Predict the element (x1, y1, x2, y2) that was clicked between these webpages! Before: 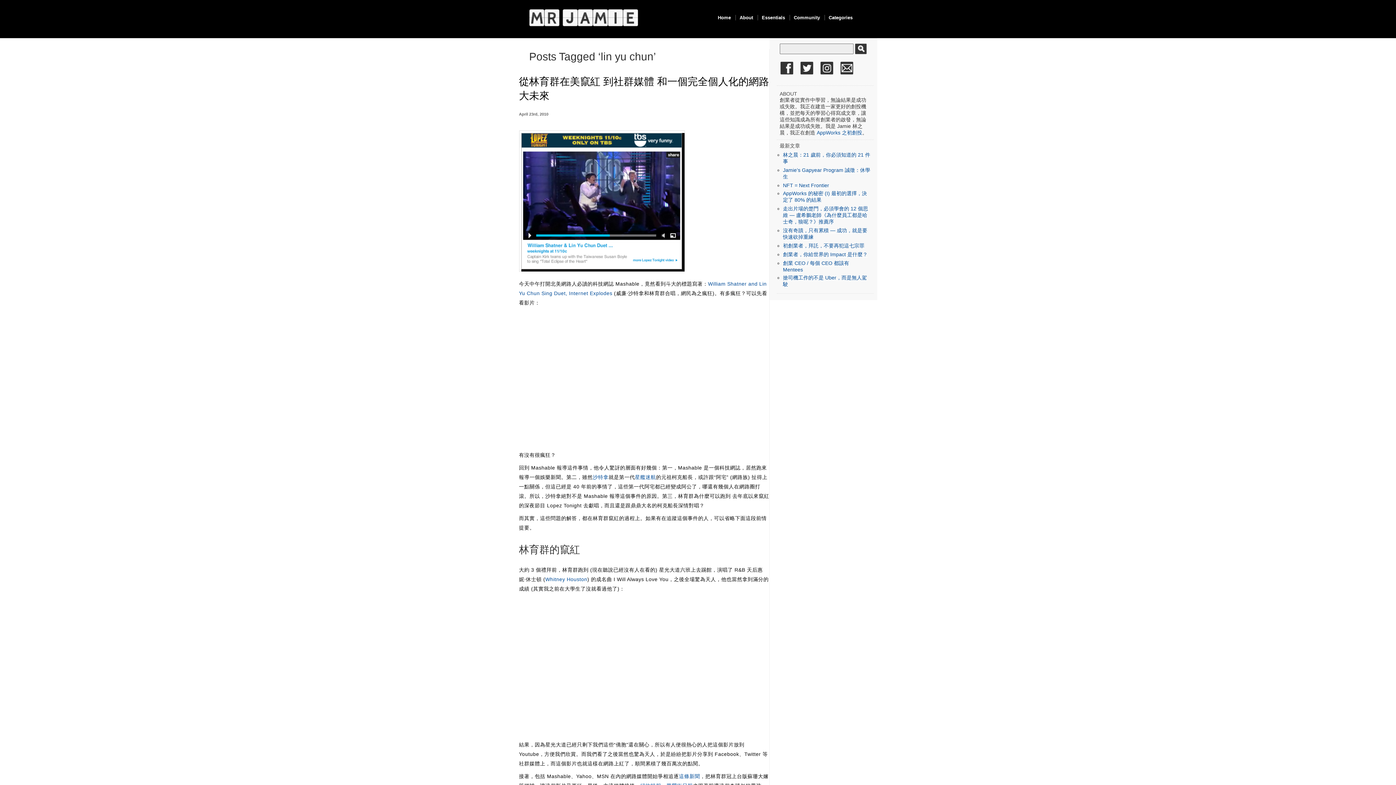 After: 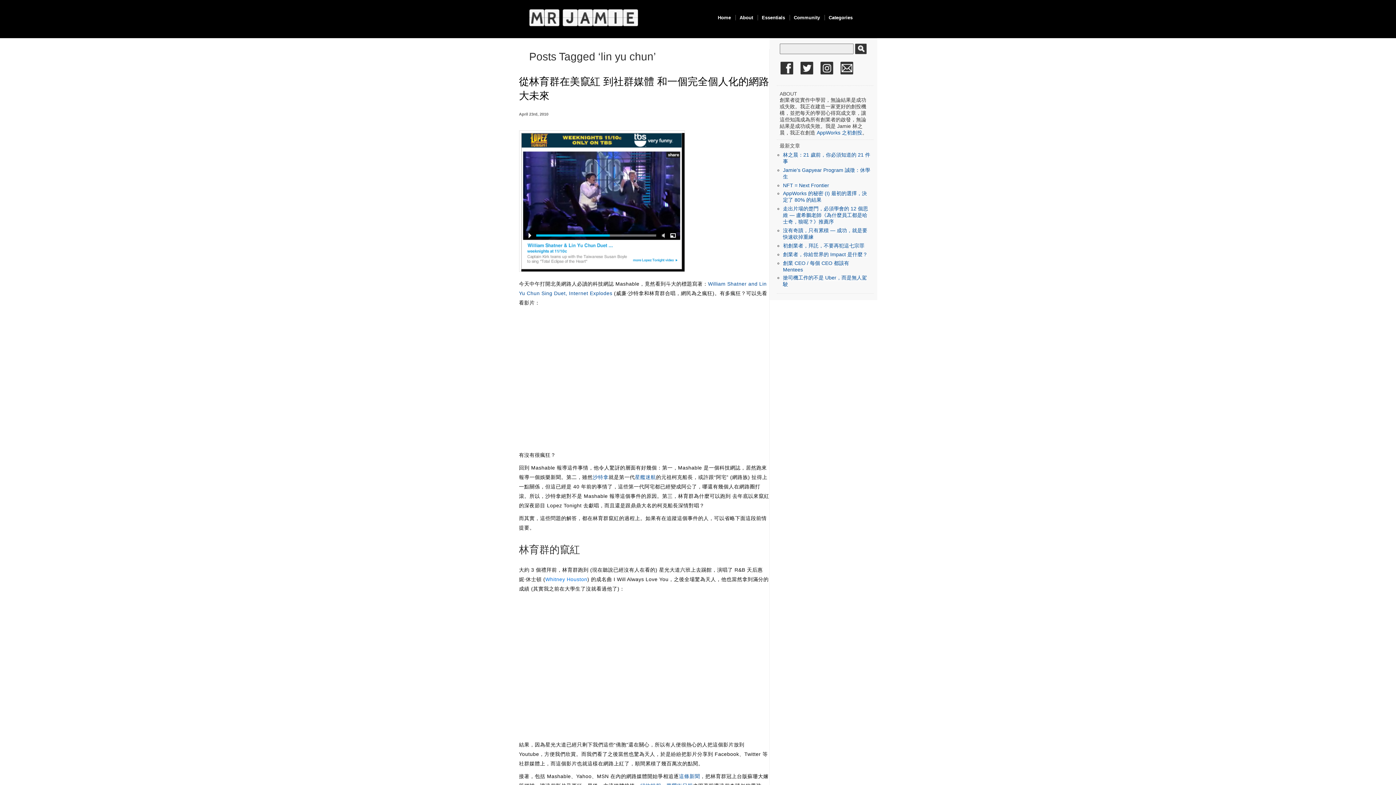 Action: label: Whitney Houston bbox: (545, 576, 587, 582)